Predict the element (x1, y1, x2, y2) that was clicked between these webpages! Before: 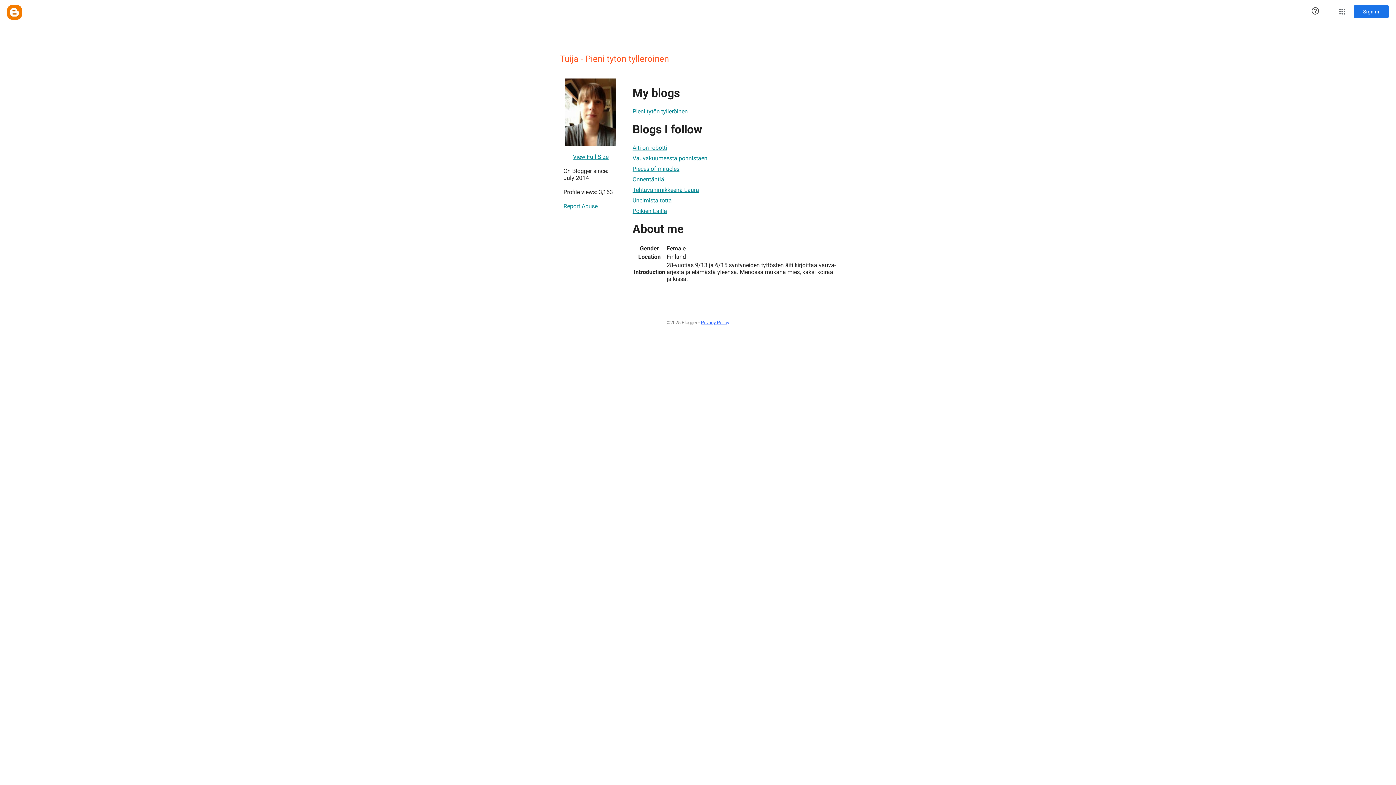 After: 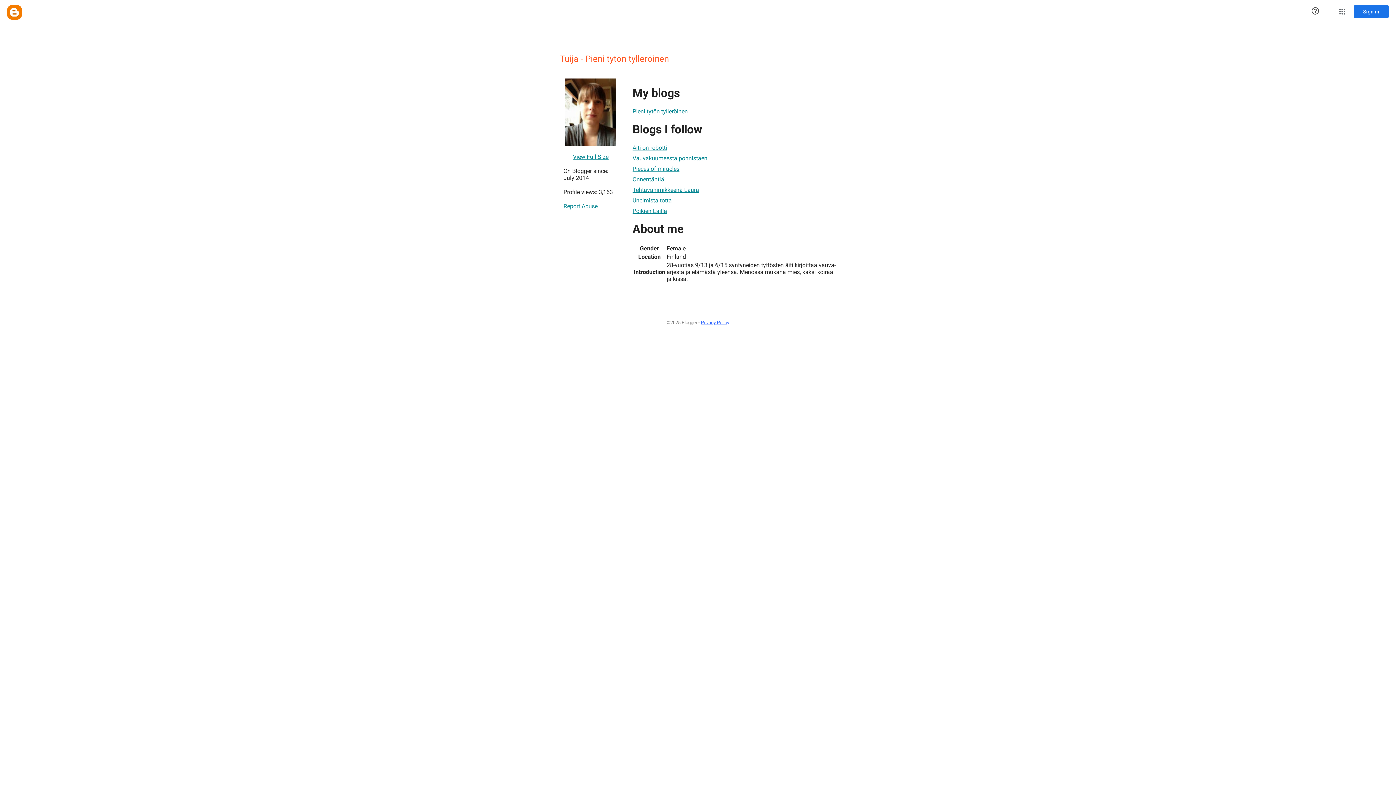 Action: bbox: (632, 104, 688, 118) label: Pieni tytön tylleröinen